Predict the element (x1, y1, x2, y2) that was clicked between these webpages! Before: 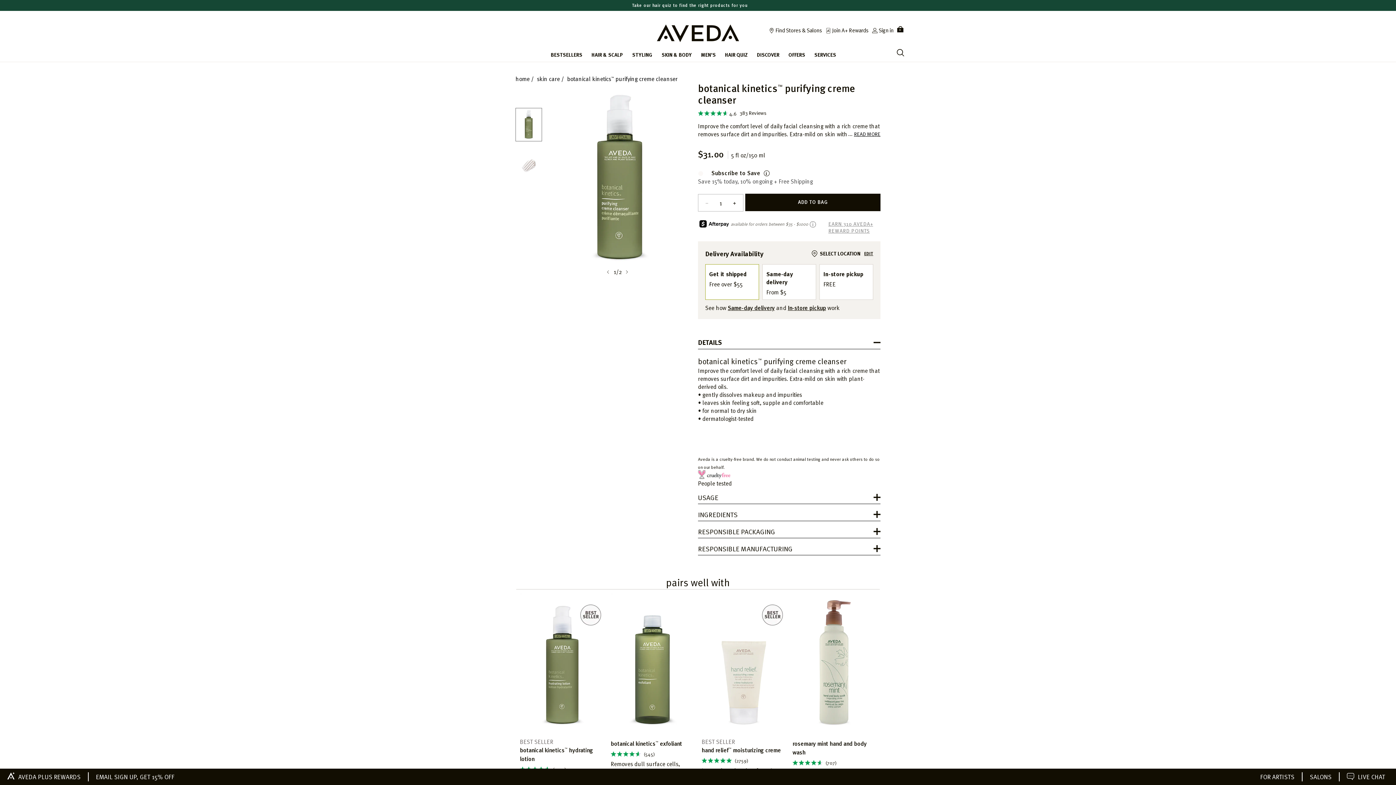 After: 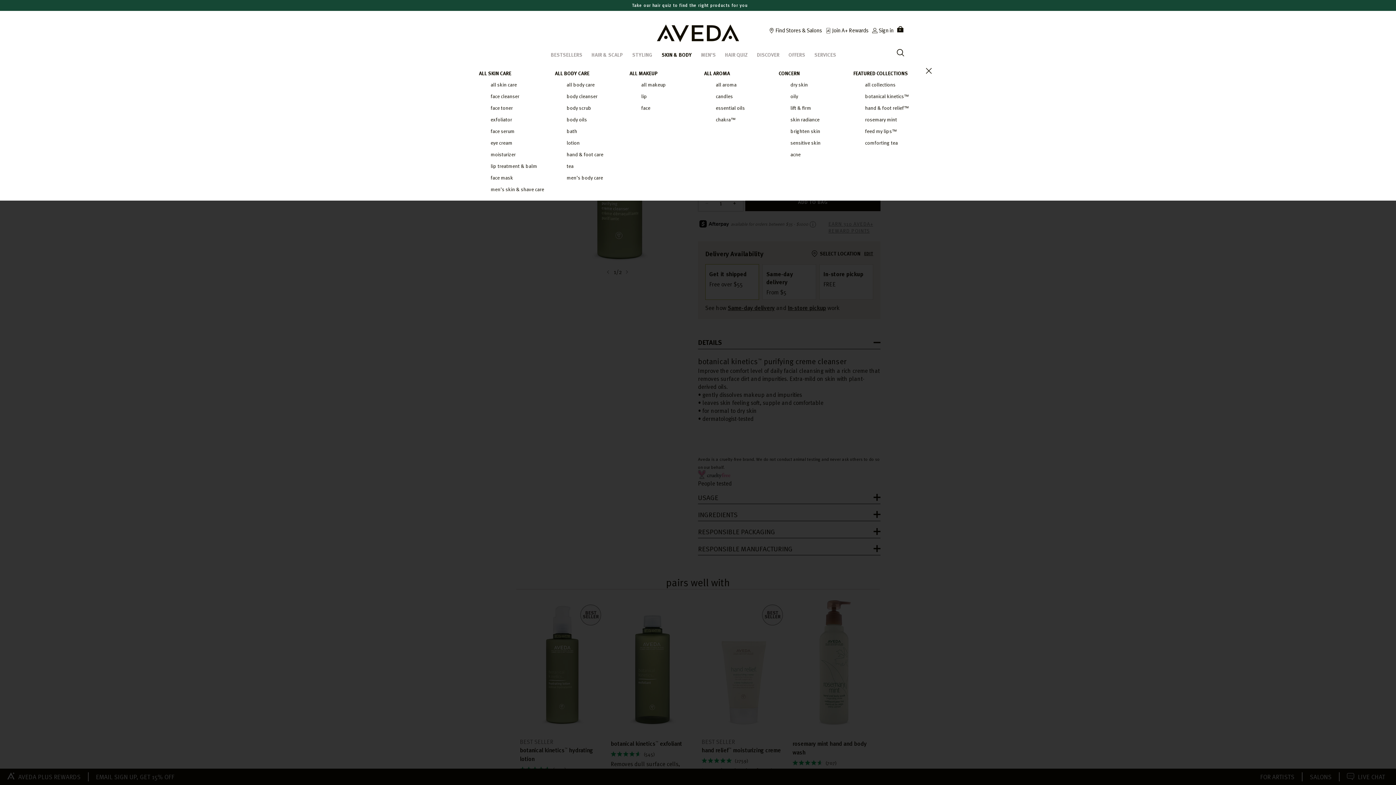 Action: label: SKIN & BODY bbox: (661, 48, 692, 60)